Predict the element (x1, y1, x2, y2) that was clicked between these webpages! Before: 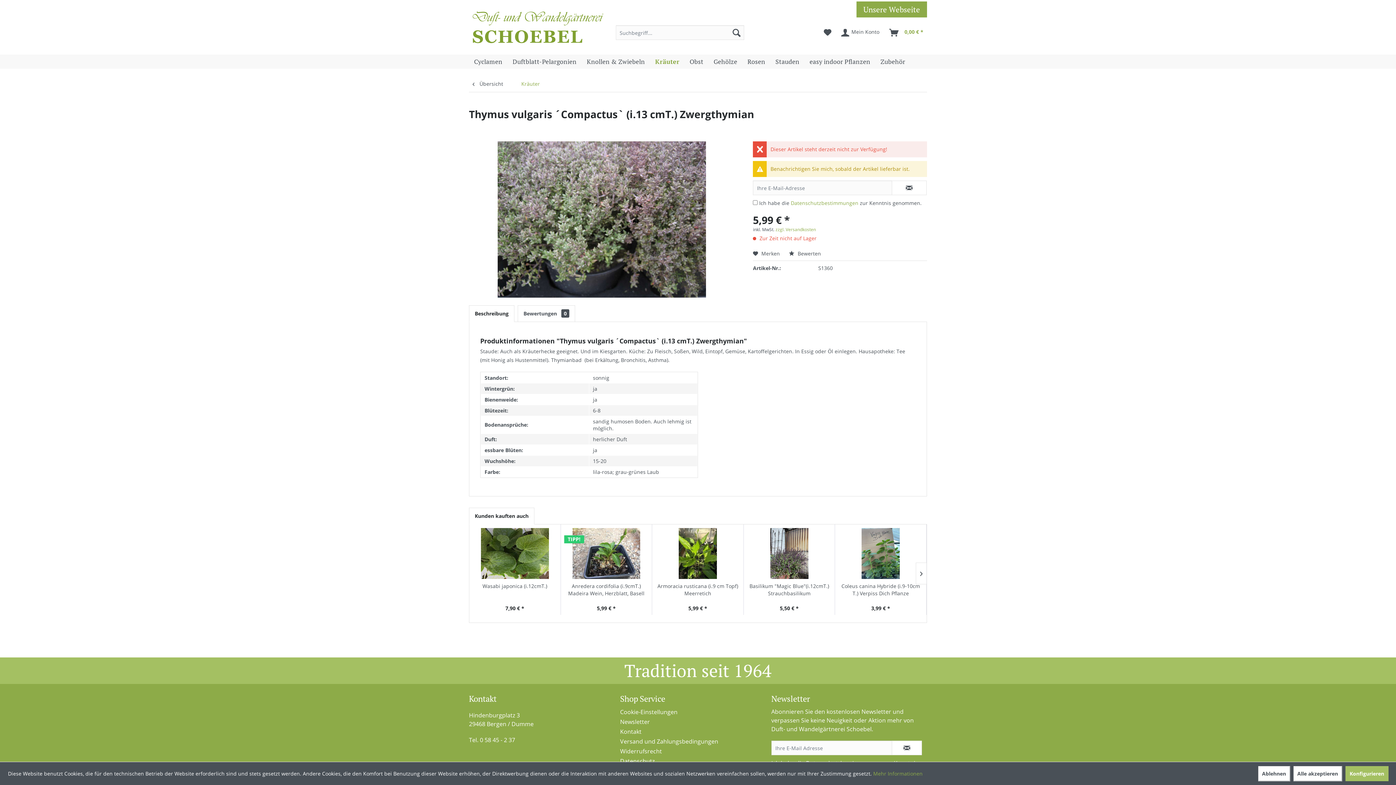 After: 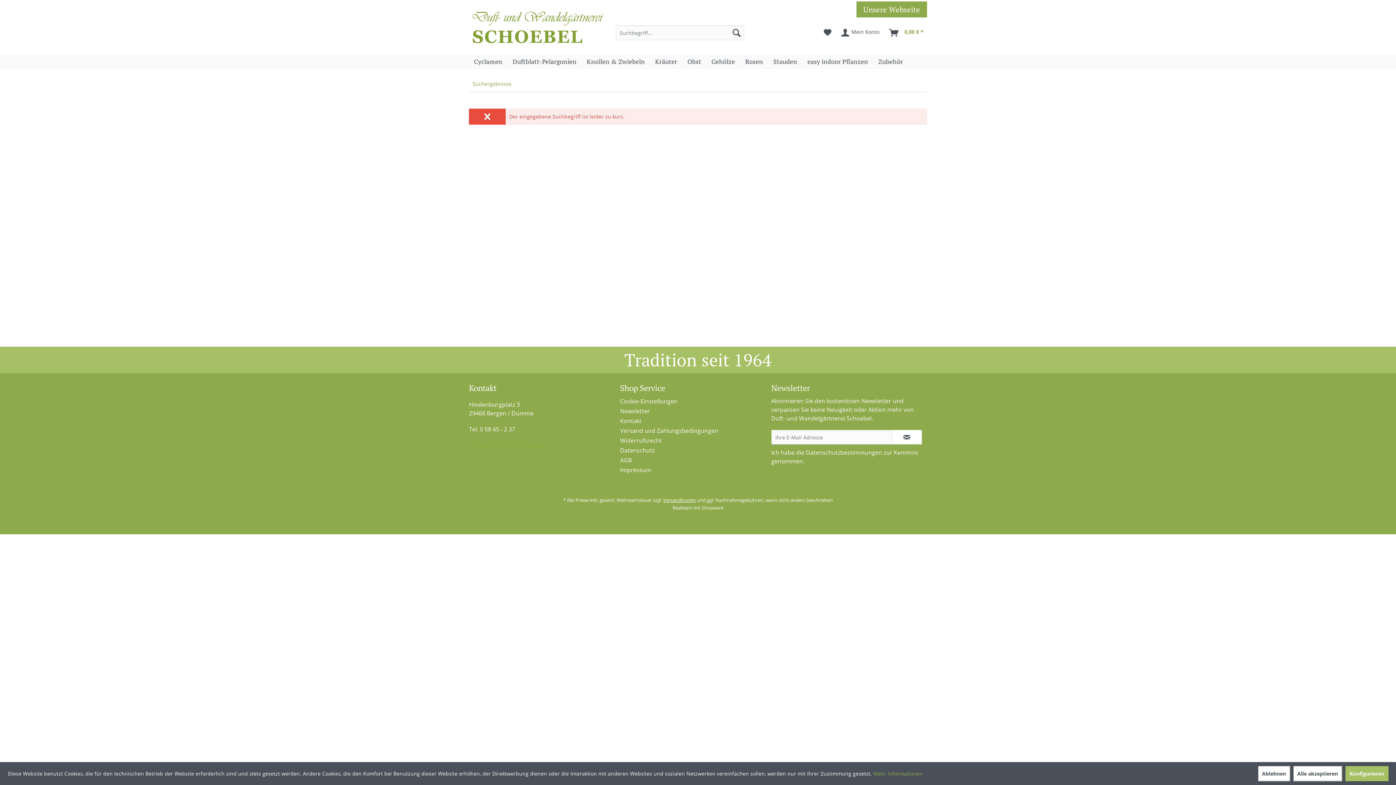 Action: bbox: (729, 25, 744, 40) label: Suchen